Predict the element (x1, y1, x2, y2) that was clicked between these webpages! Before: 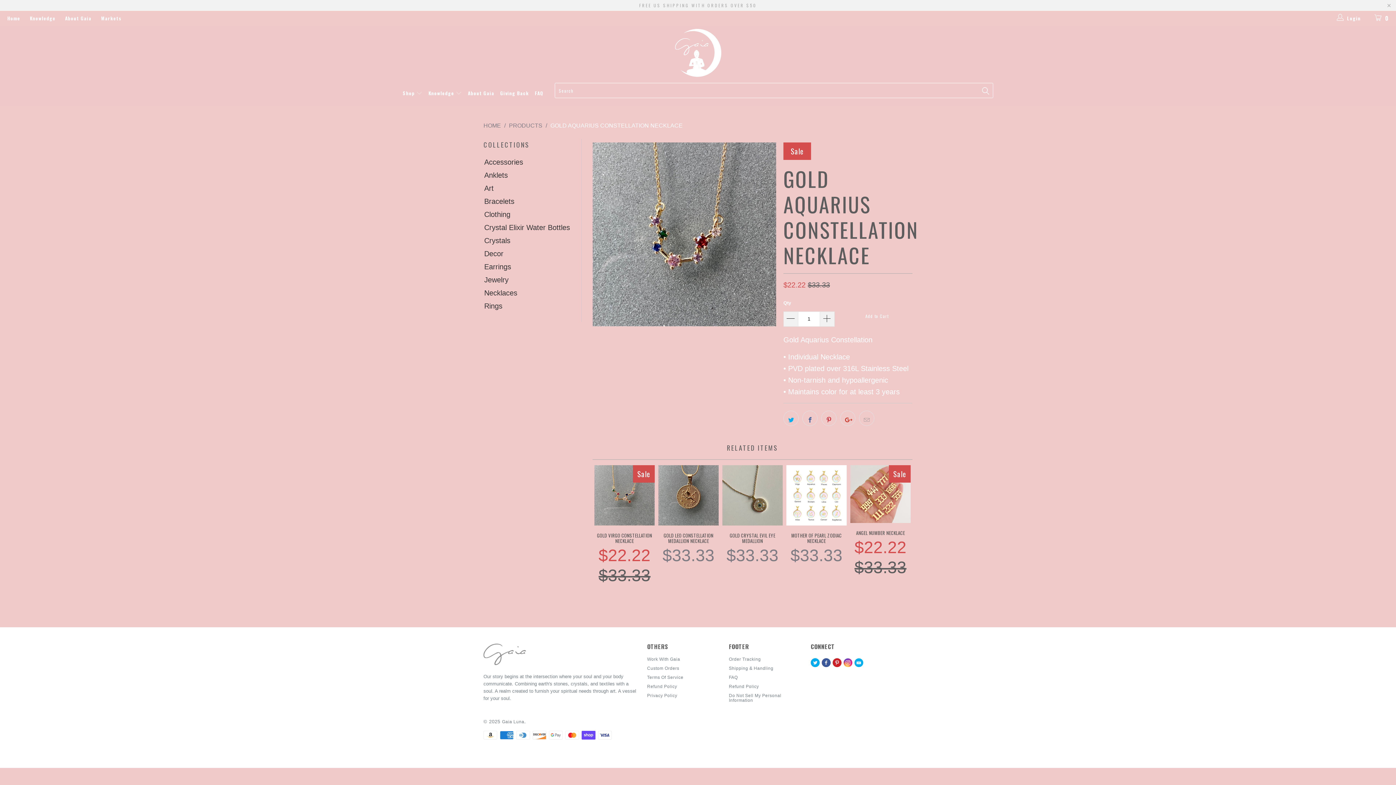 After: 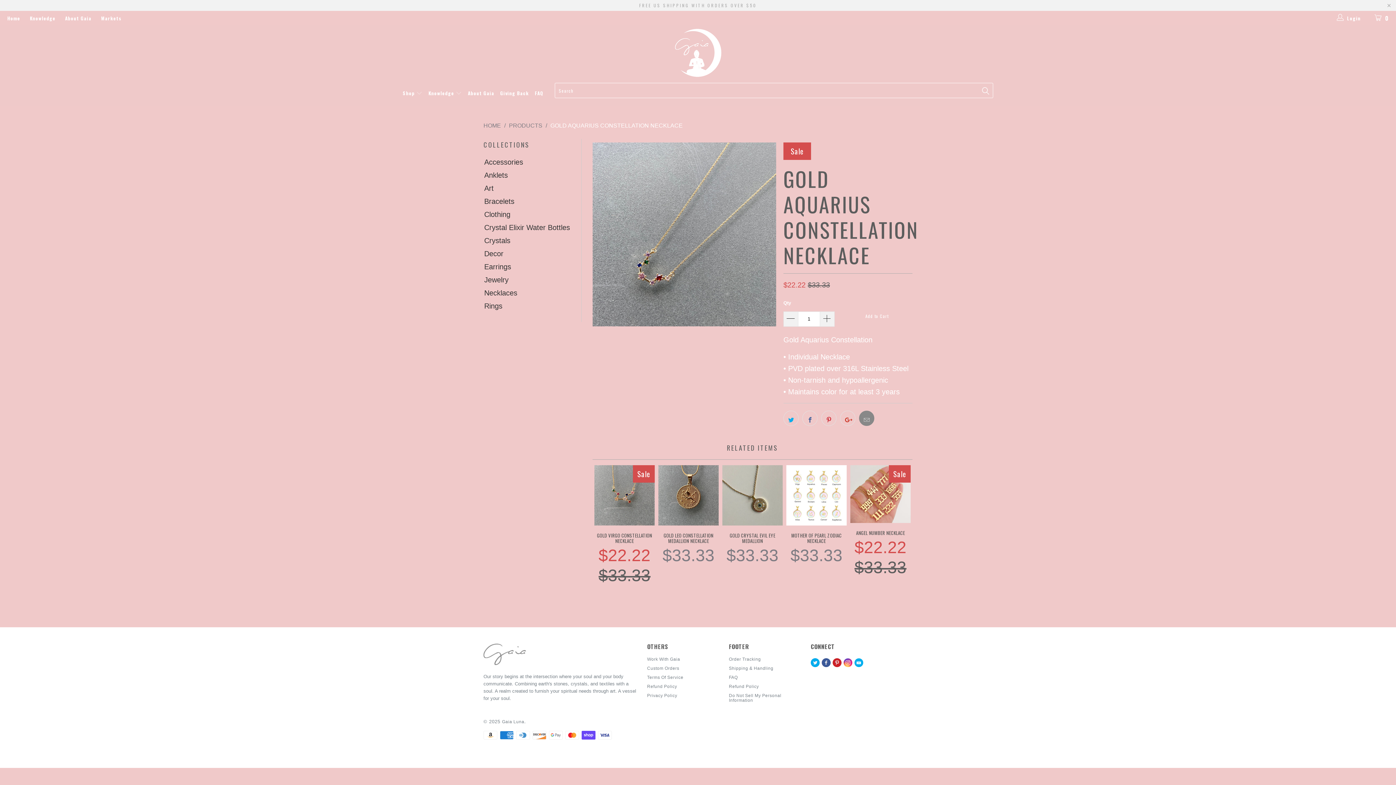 Action: bbox: (859, 410, 874, 426)